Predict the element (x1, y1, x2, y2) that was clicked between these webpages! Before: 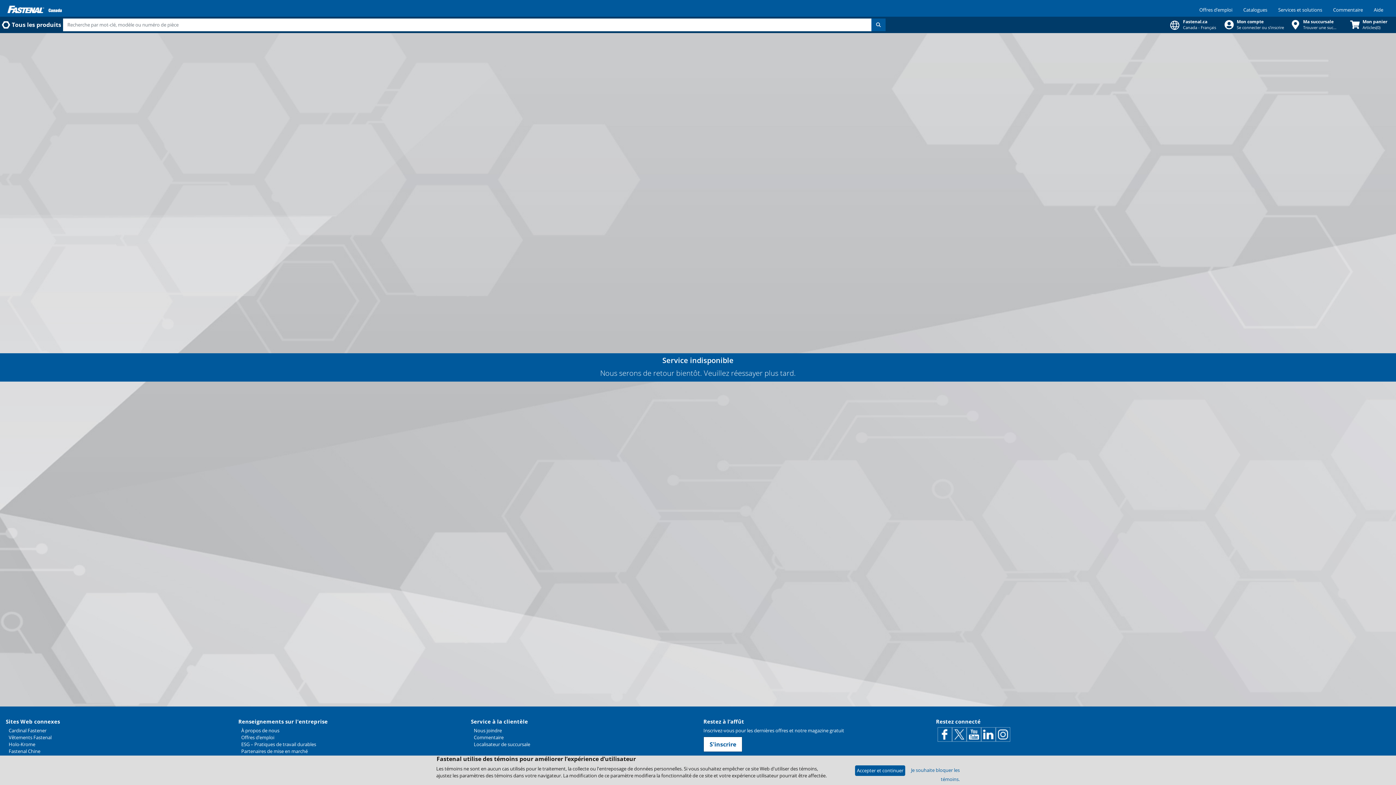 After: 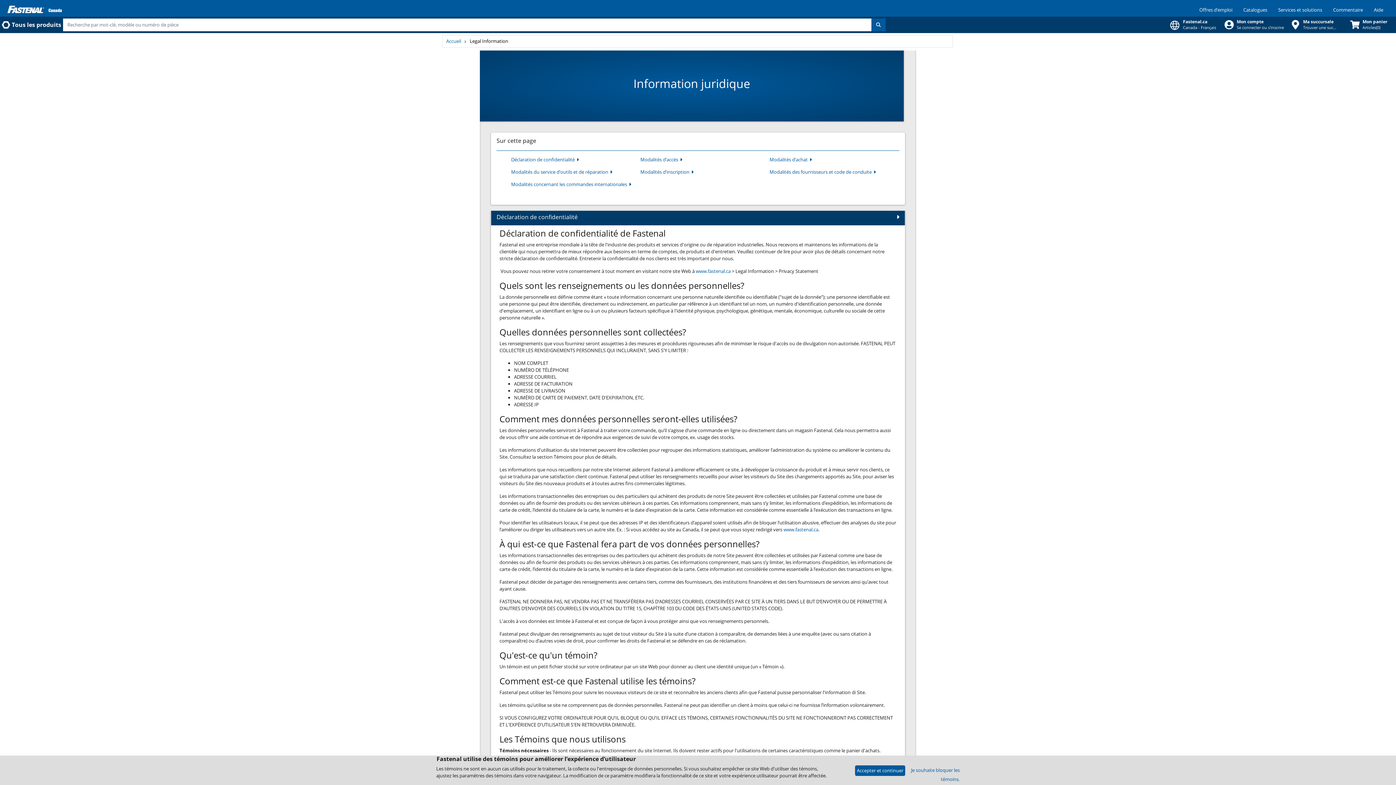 Action: label: Information juridique bbox: (241, 62, 460, 69)